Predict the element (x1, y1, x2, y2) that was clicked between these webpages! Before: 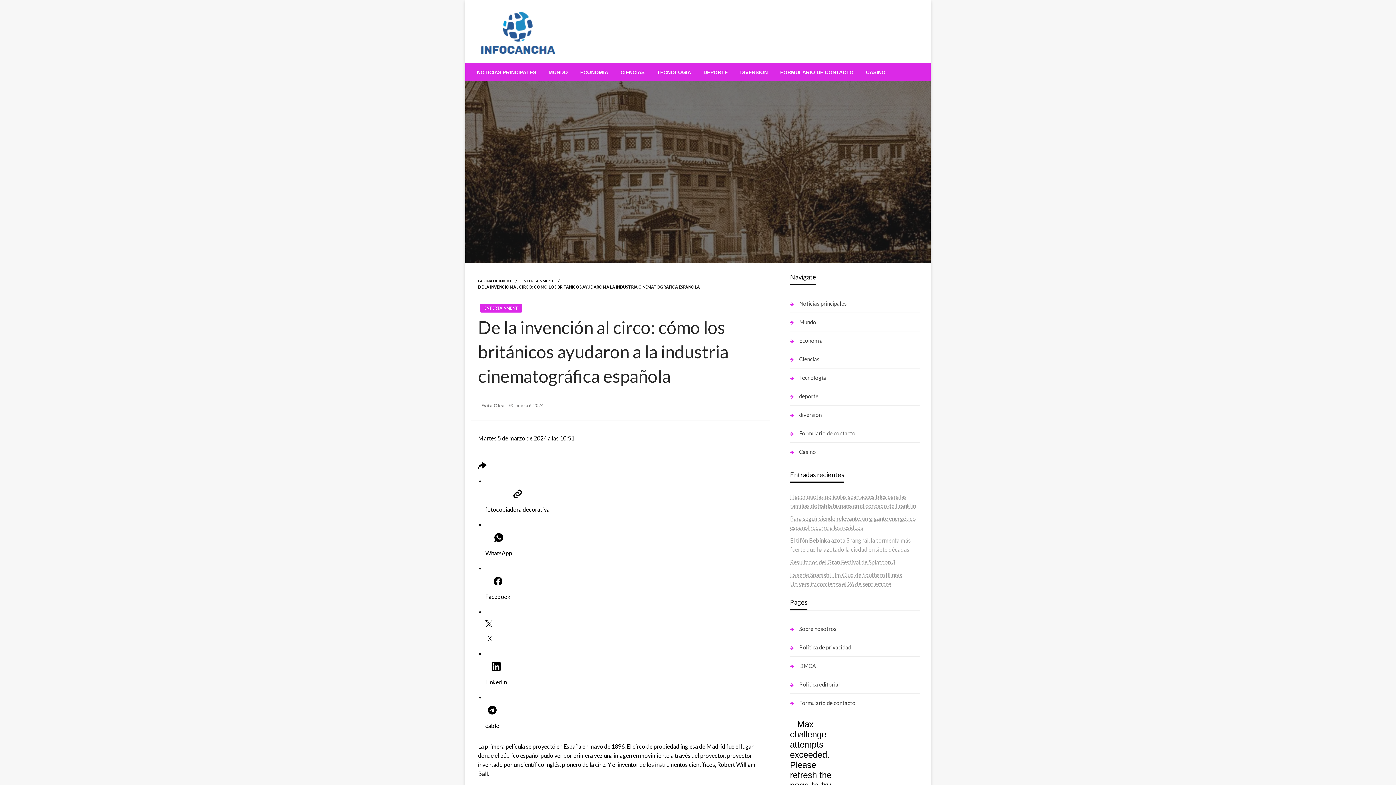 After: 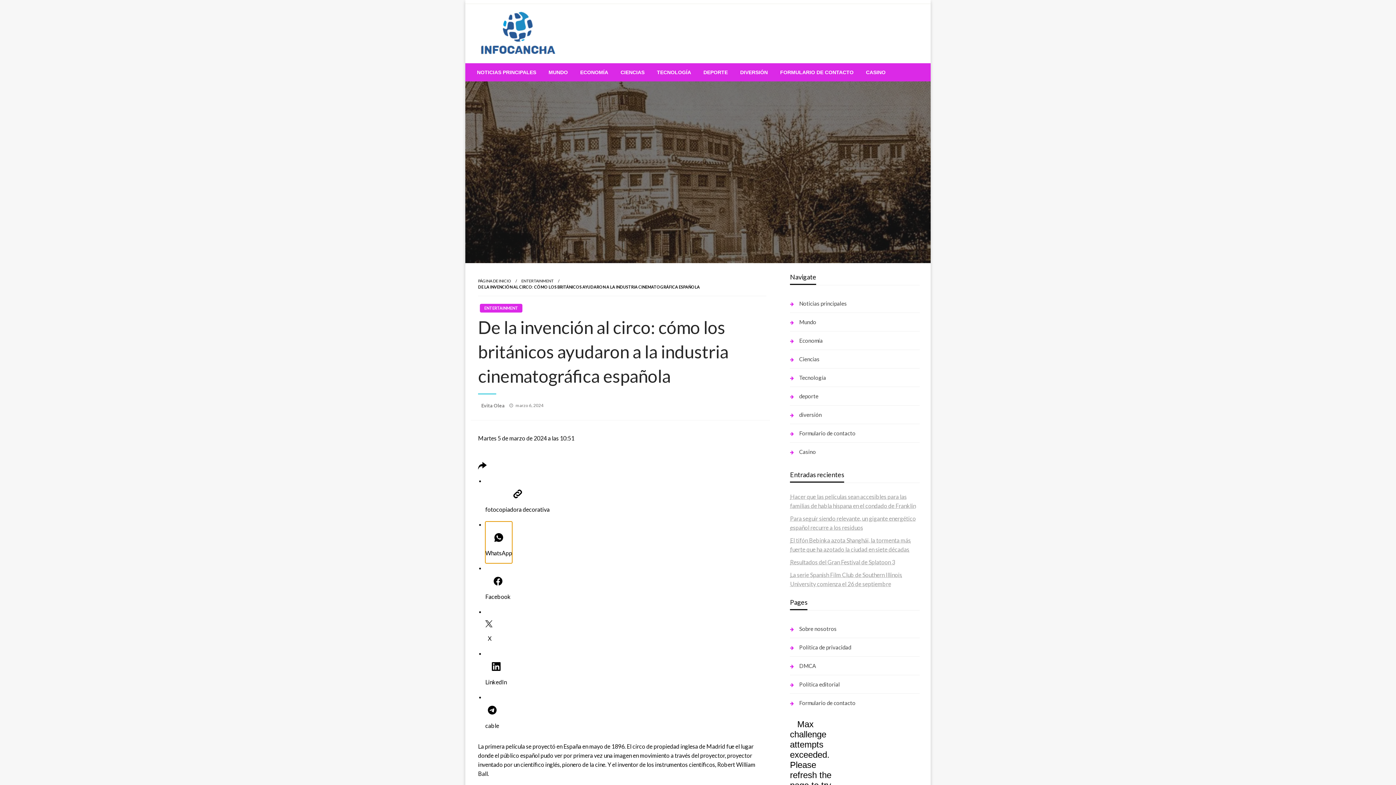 Action: label: 



WhatsApp bbox: (485, 521, 512, 563)